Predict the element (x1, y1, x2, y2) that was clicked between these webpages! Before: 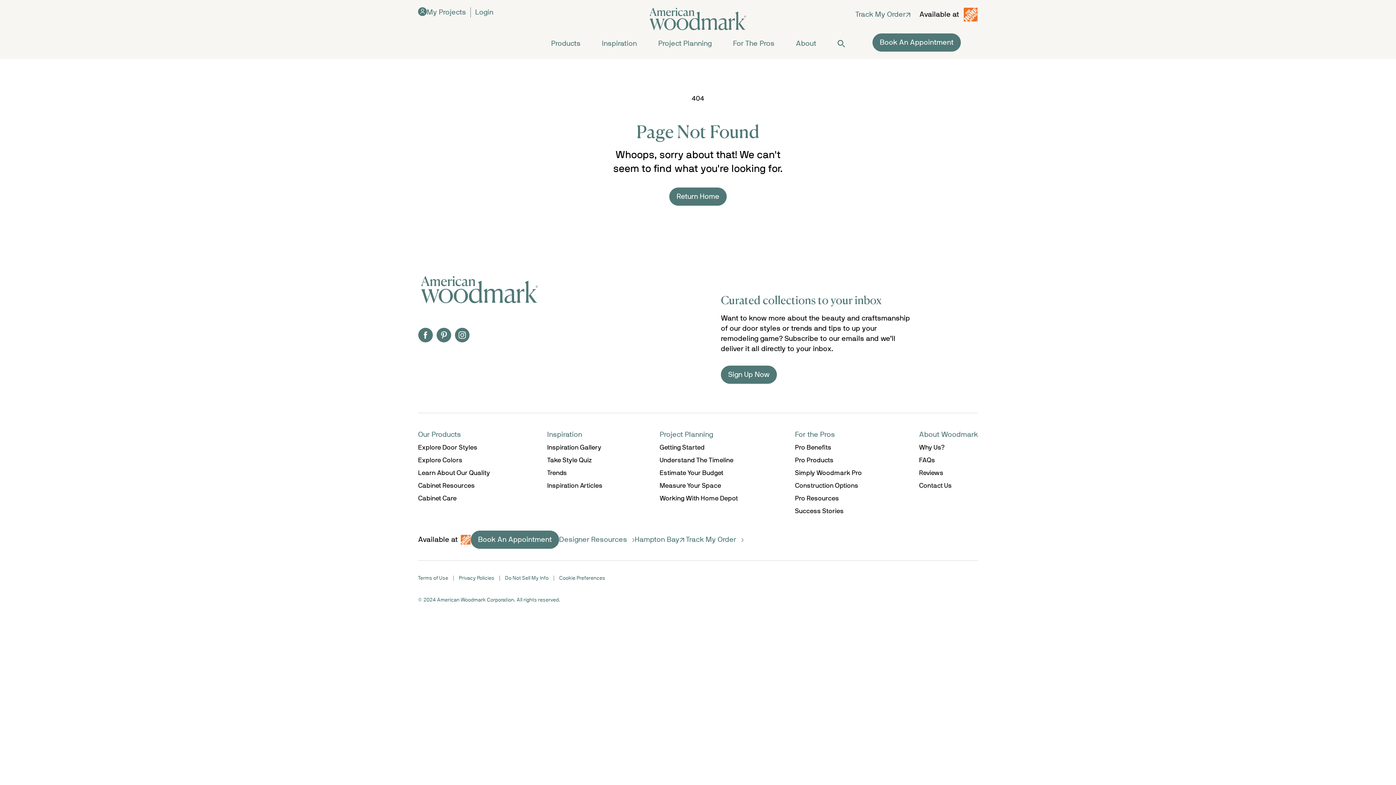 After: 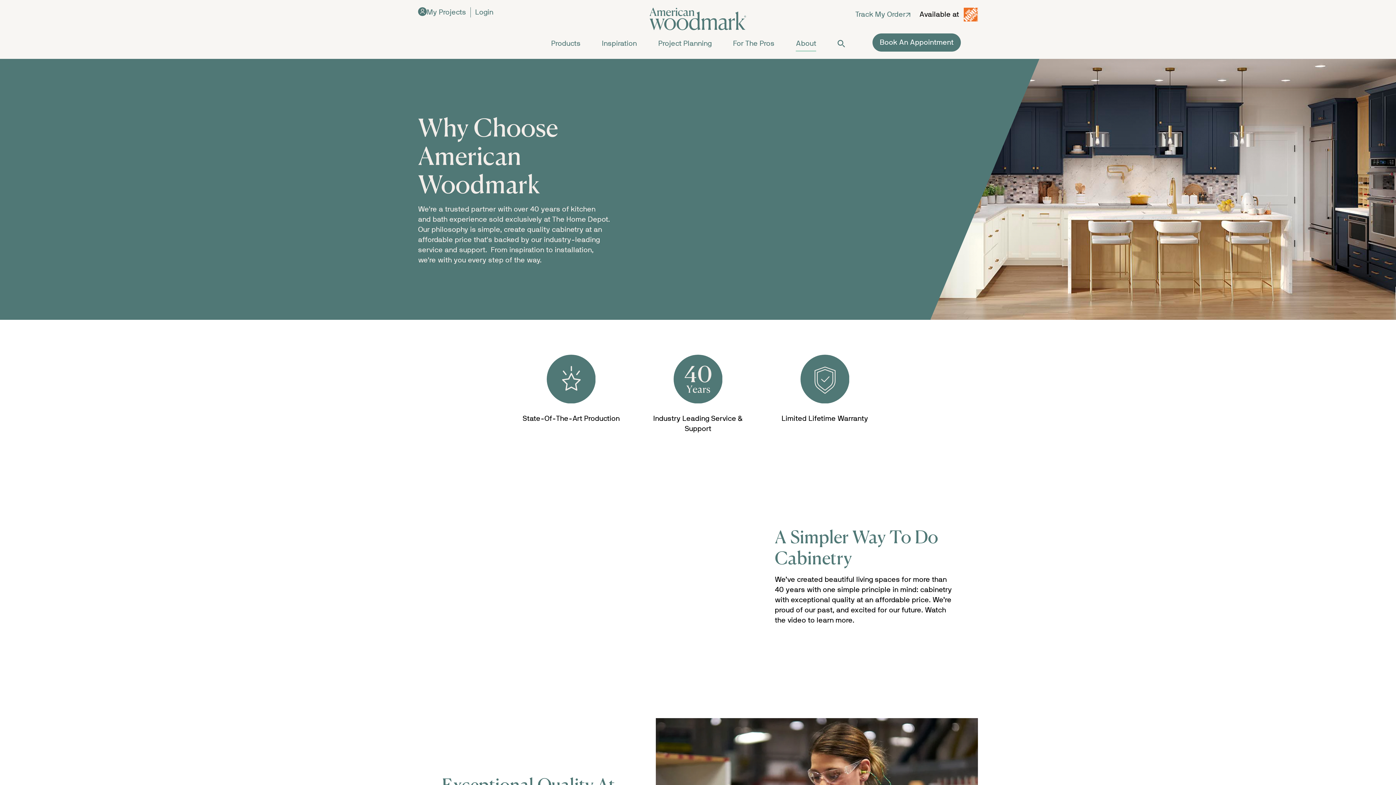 Action: label: About Woodmark bbox: (919, 431, 978, 438)